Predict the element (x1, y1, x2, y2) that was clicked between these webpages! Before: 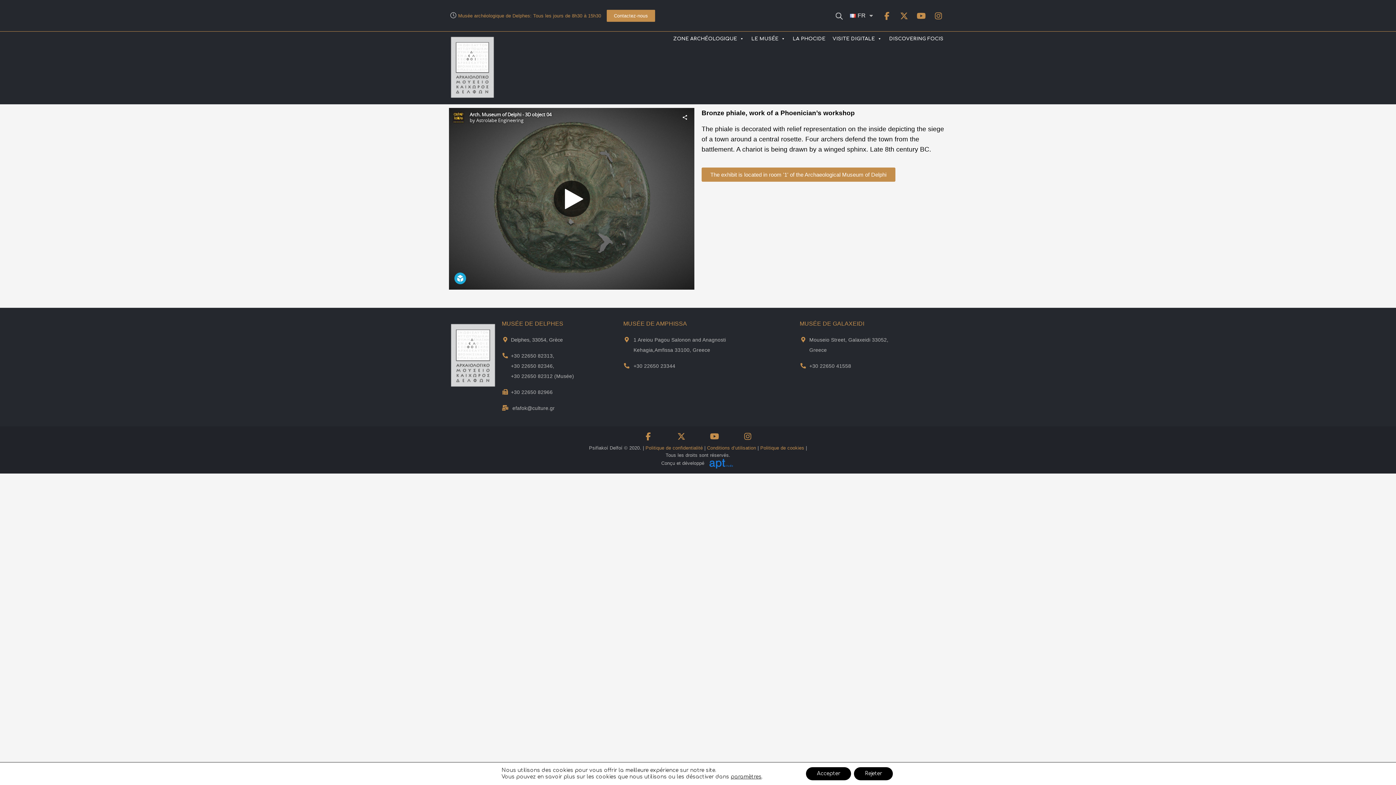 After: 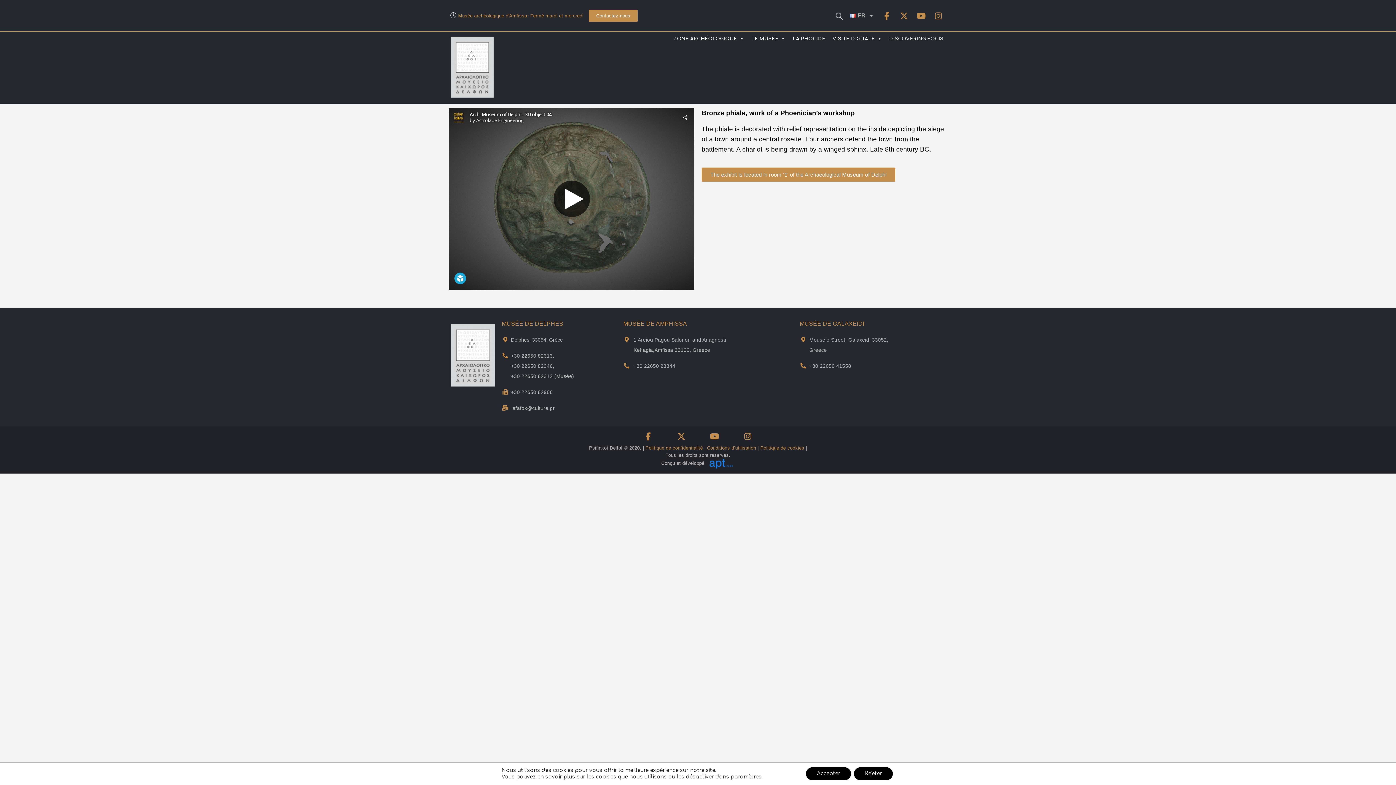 Action: bbox: (799, 320, 864, 326) label: MUSÉE DE GALAXEIDI